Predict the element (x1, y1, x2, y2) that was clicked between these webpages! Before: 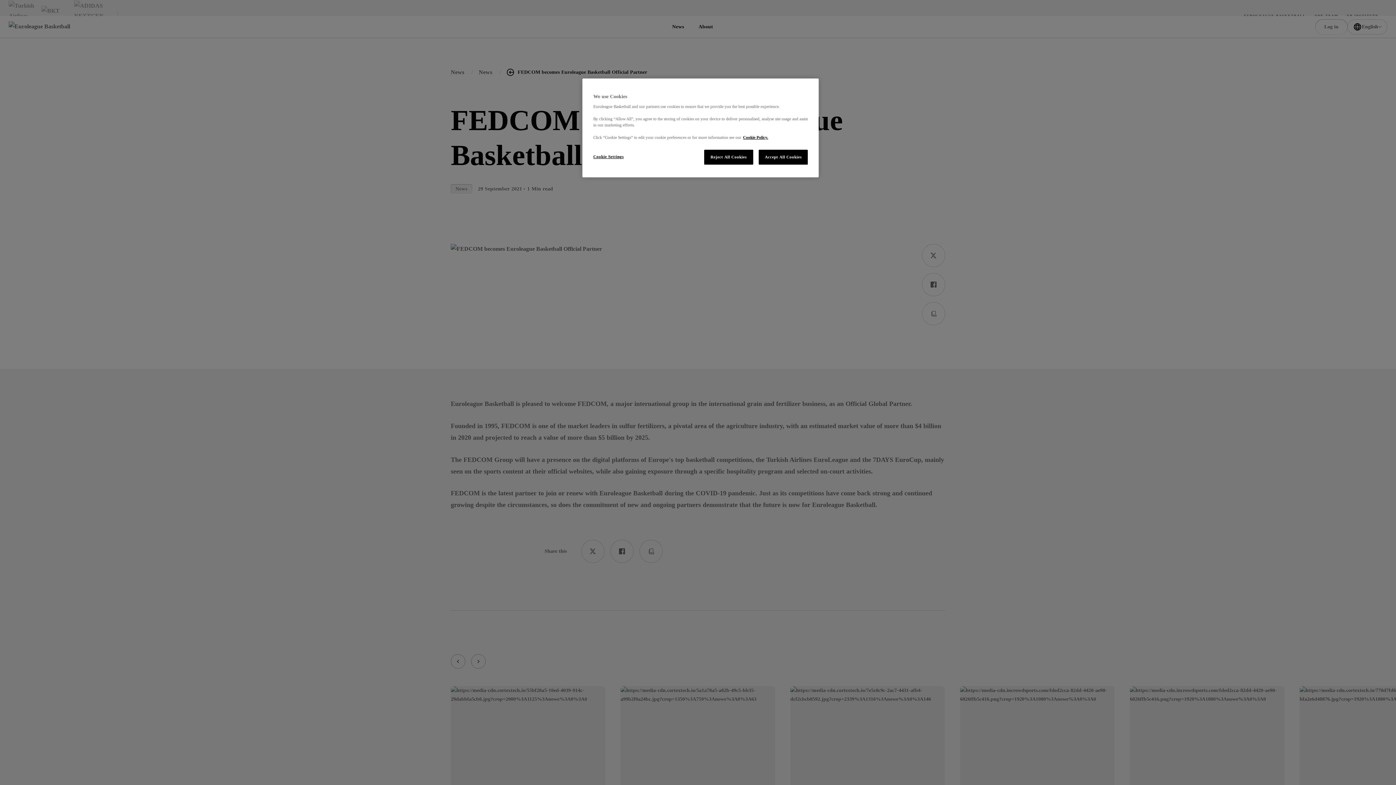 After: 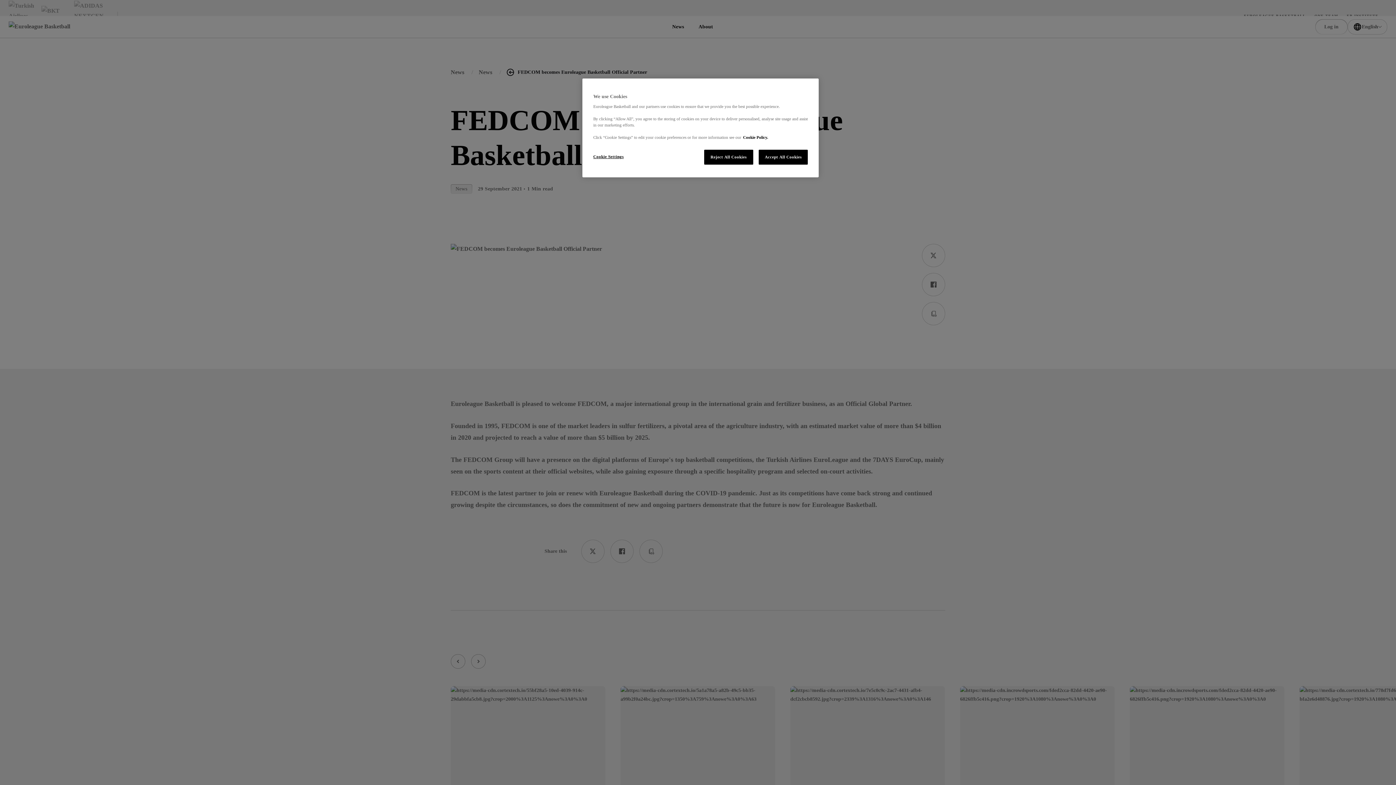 Action: bbox: (743, 135, 768, 139) label: More information about our use of cookies., opens in a new tab